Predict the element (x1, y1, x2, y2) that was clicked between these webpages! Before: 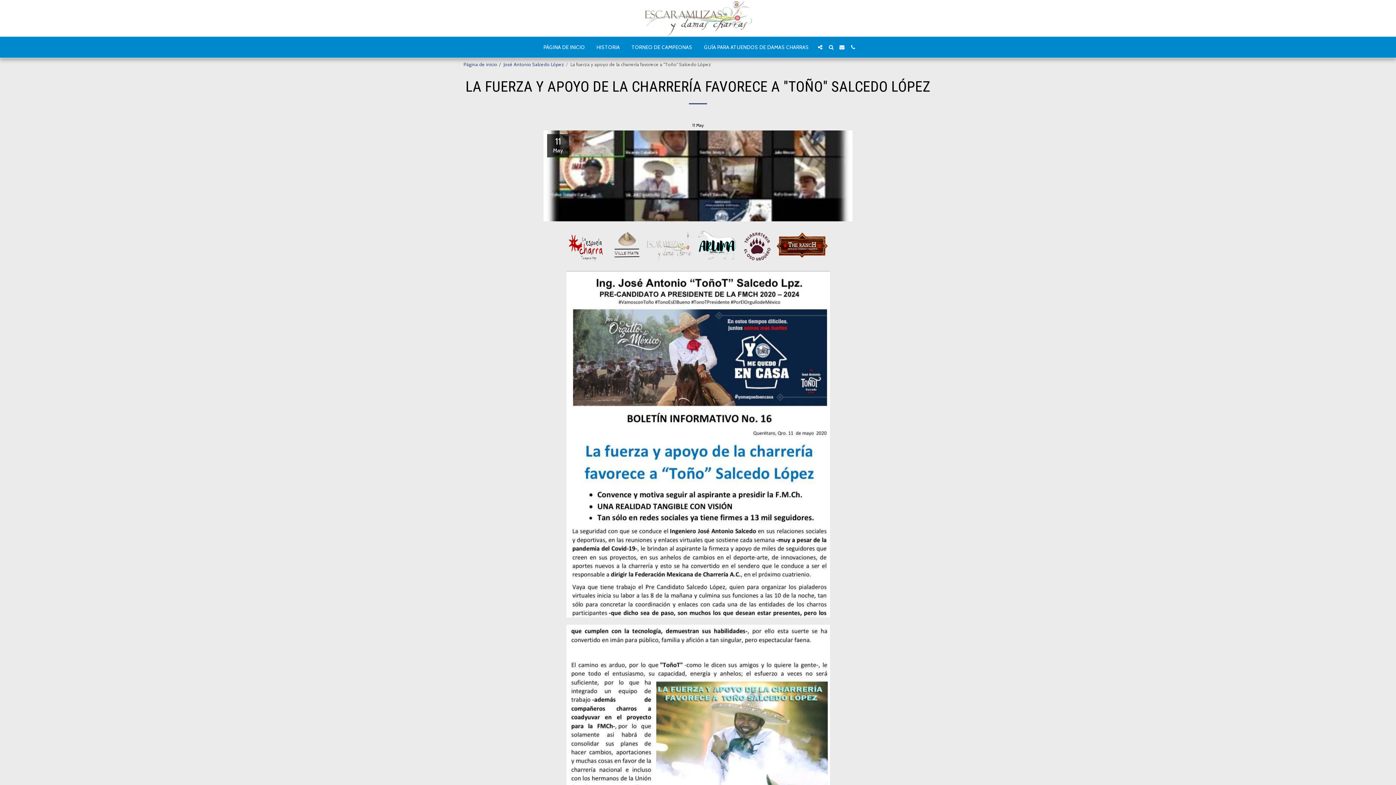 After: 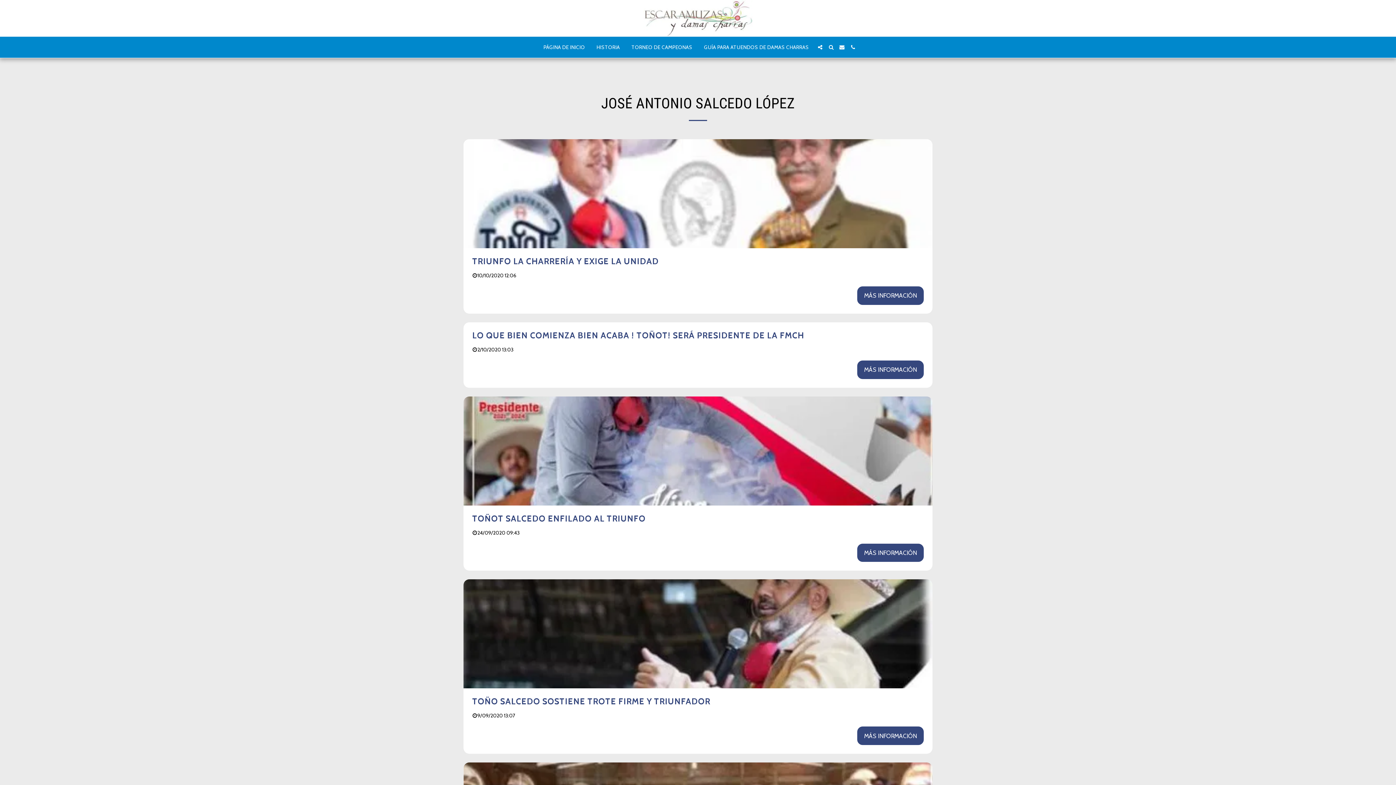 Action: label: José Antonio Salcedo López bbox: (503, 61, 564, 67)